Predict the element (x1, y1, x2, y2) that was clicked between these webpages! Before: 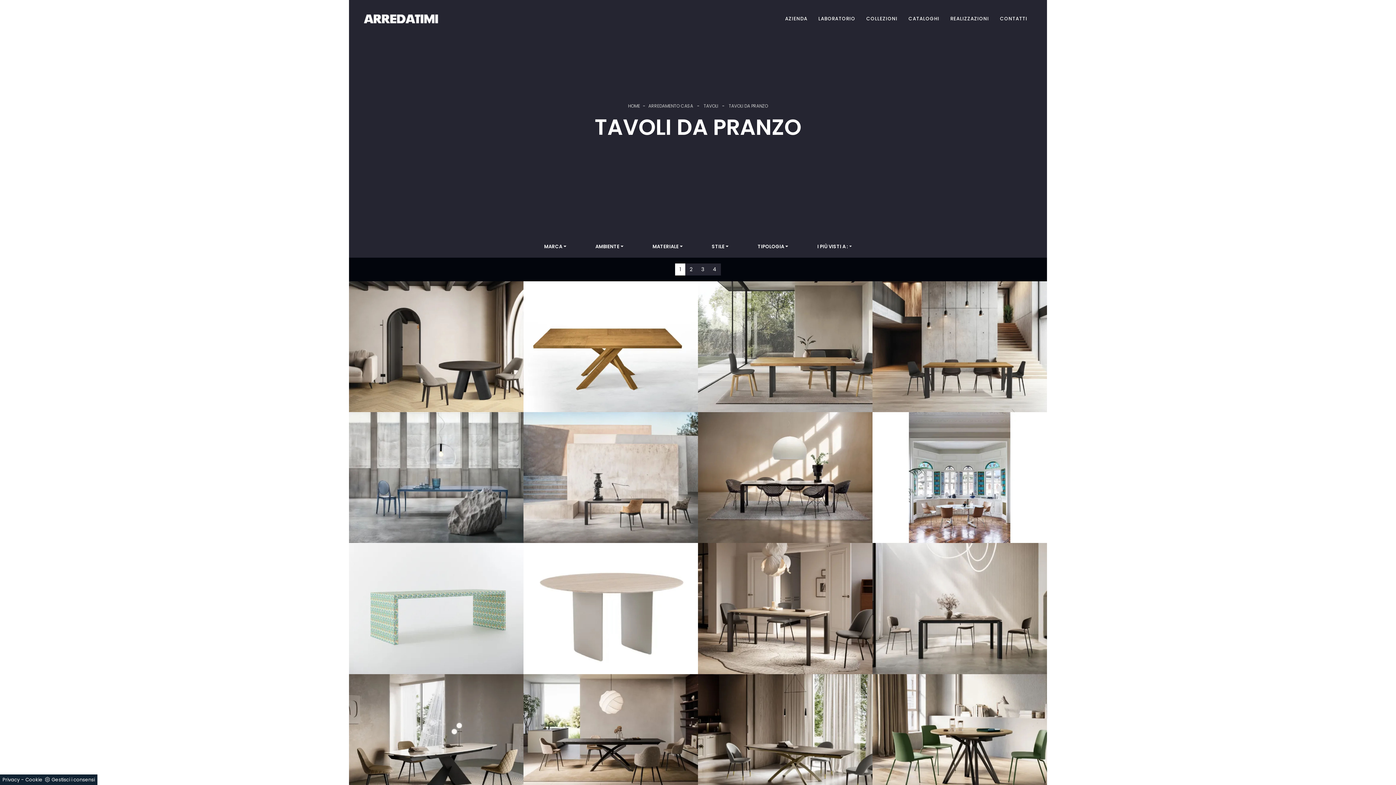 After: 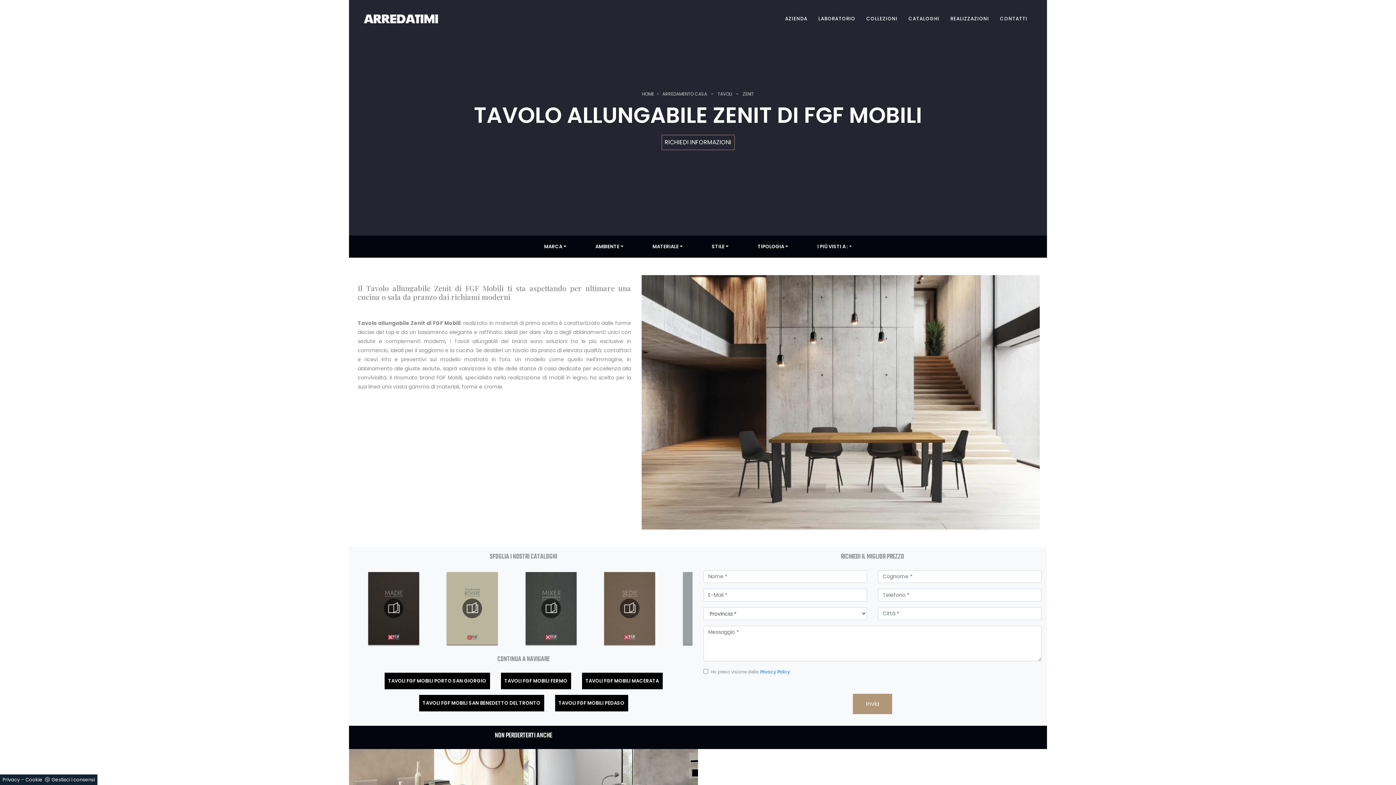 Action: bbox: (890, 342, 1029, 389) label: ZENIT
SE SEI ALLA RICERCA DI TAVOLI MODERNI DA PRANZO, SCOPRI I MODELLI ALLUNGABILI DI FGF MOBILI: CLICCA E SCOPRI IL MODELLO ZENIT IN LEGNO.